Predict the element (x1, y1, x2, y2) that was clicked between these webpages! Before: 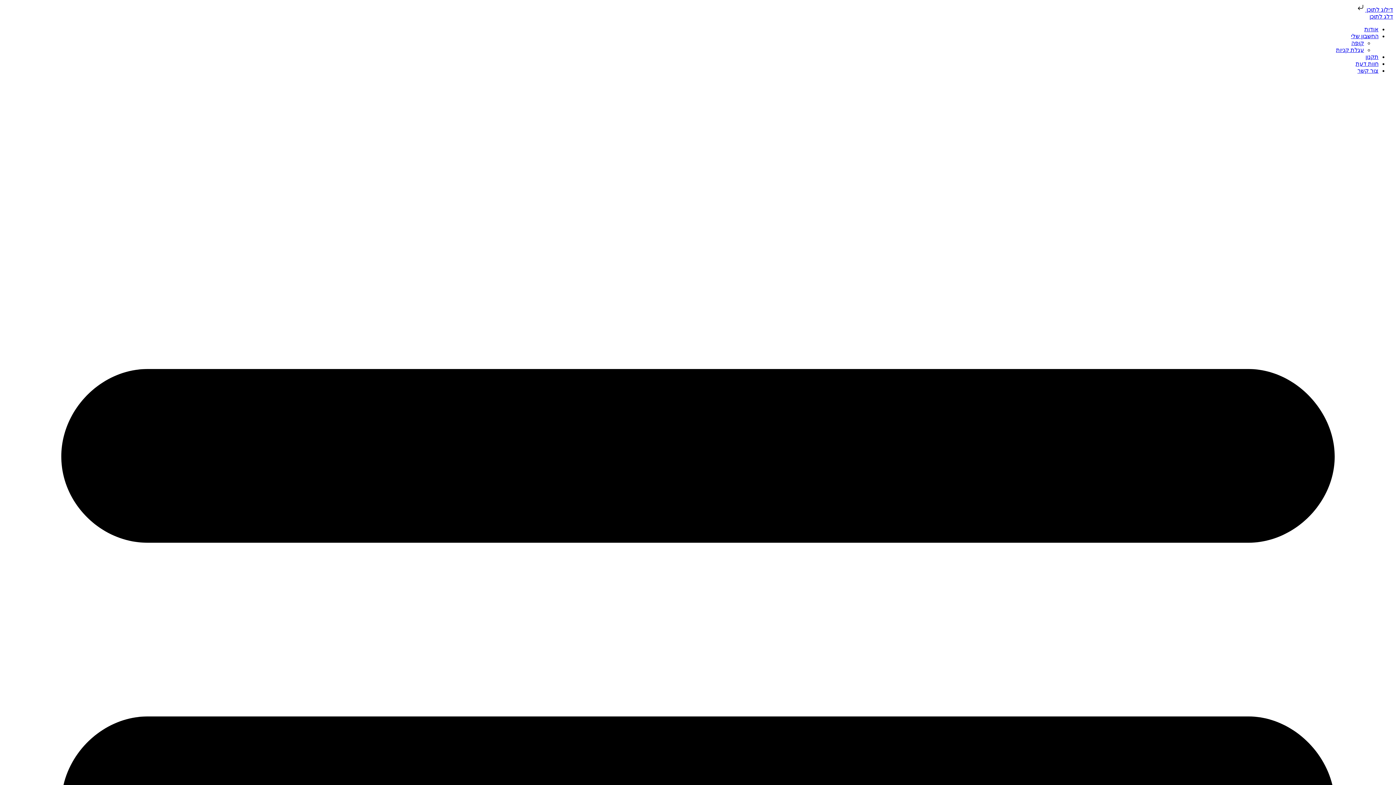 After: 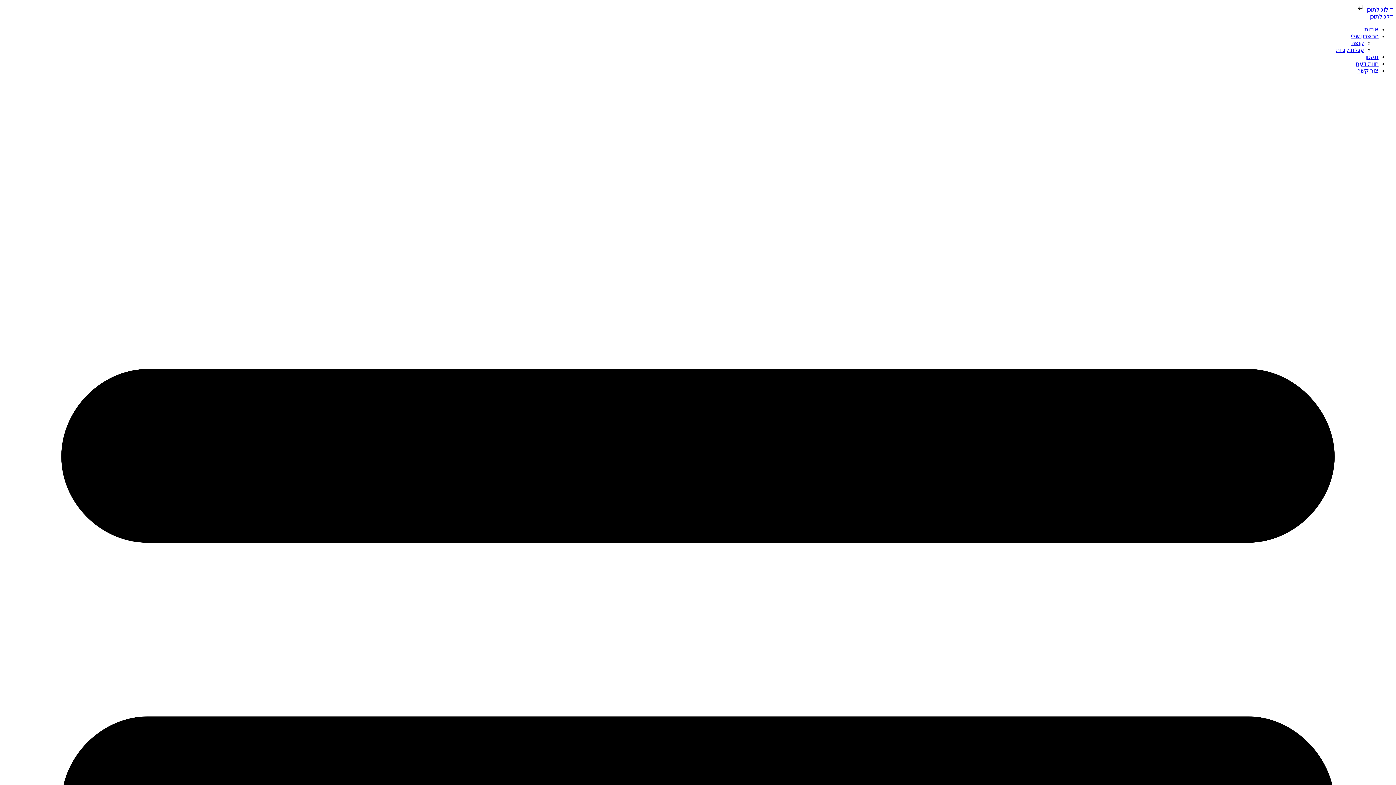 Action: bbox: (1351, 33, 1378, 39) label: החשבון שלי